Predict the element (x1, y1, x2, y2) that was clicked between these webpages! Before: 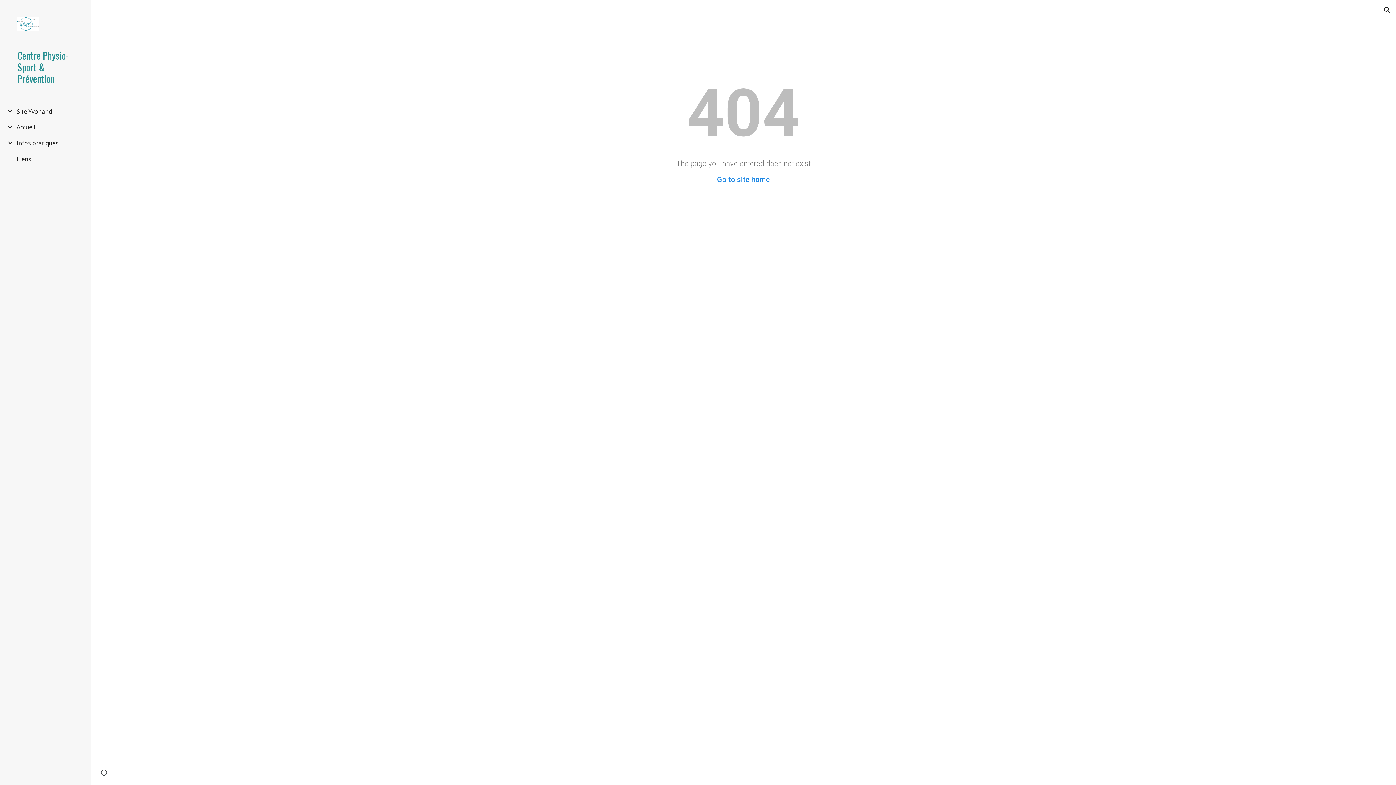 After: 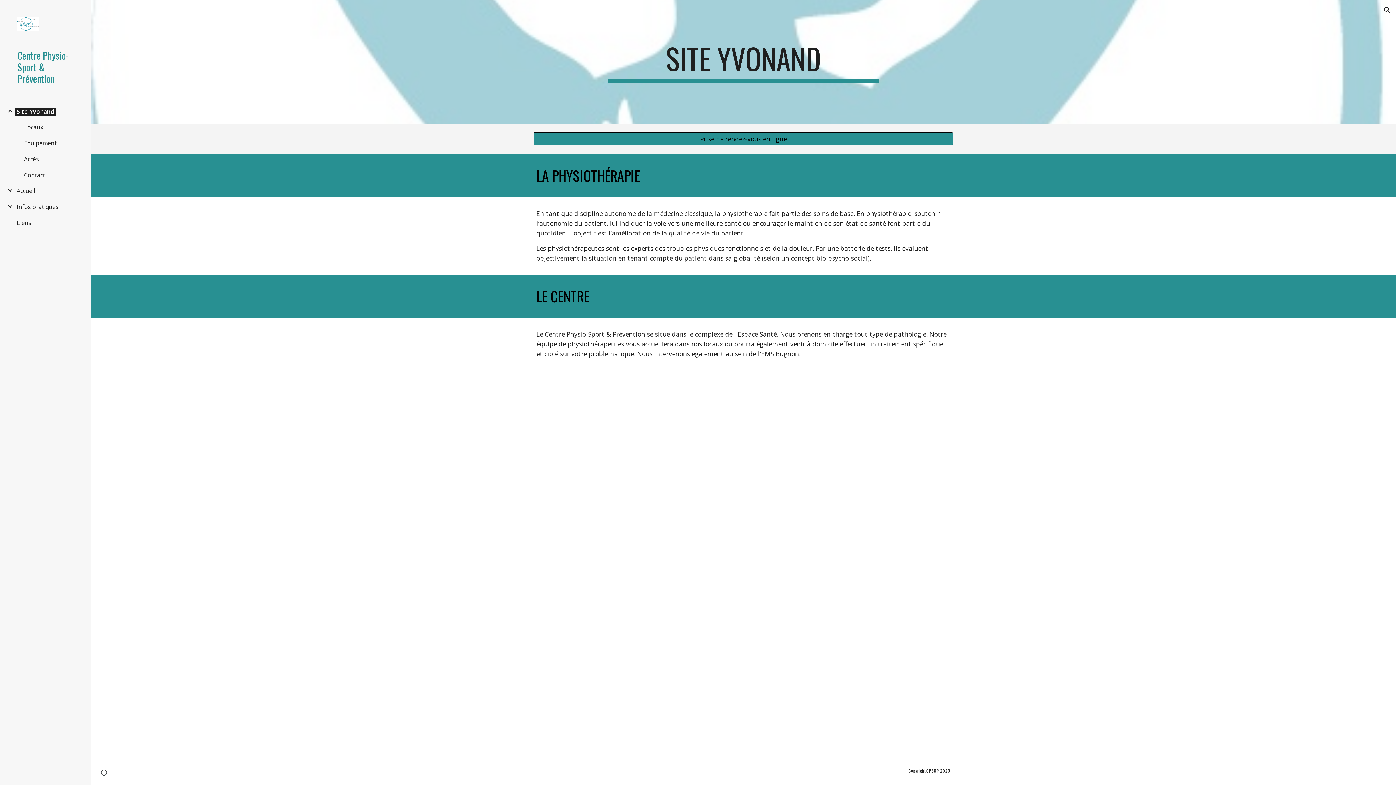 Action: bbox: (17, 17, 79, 32)